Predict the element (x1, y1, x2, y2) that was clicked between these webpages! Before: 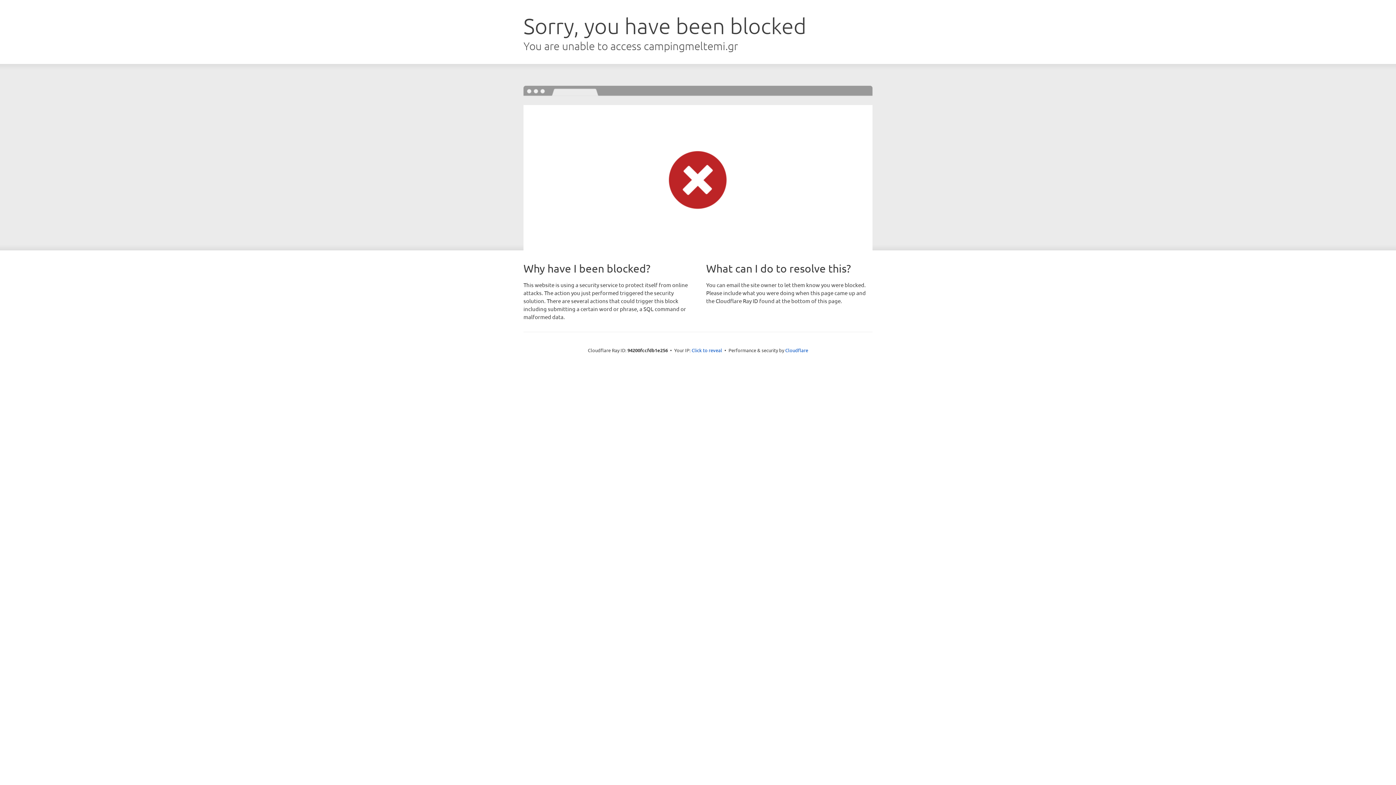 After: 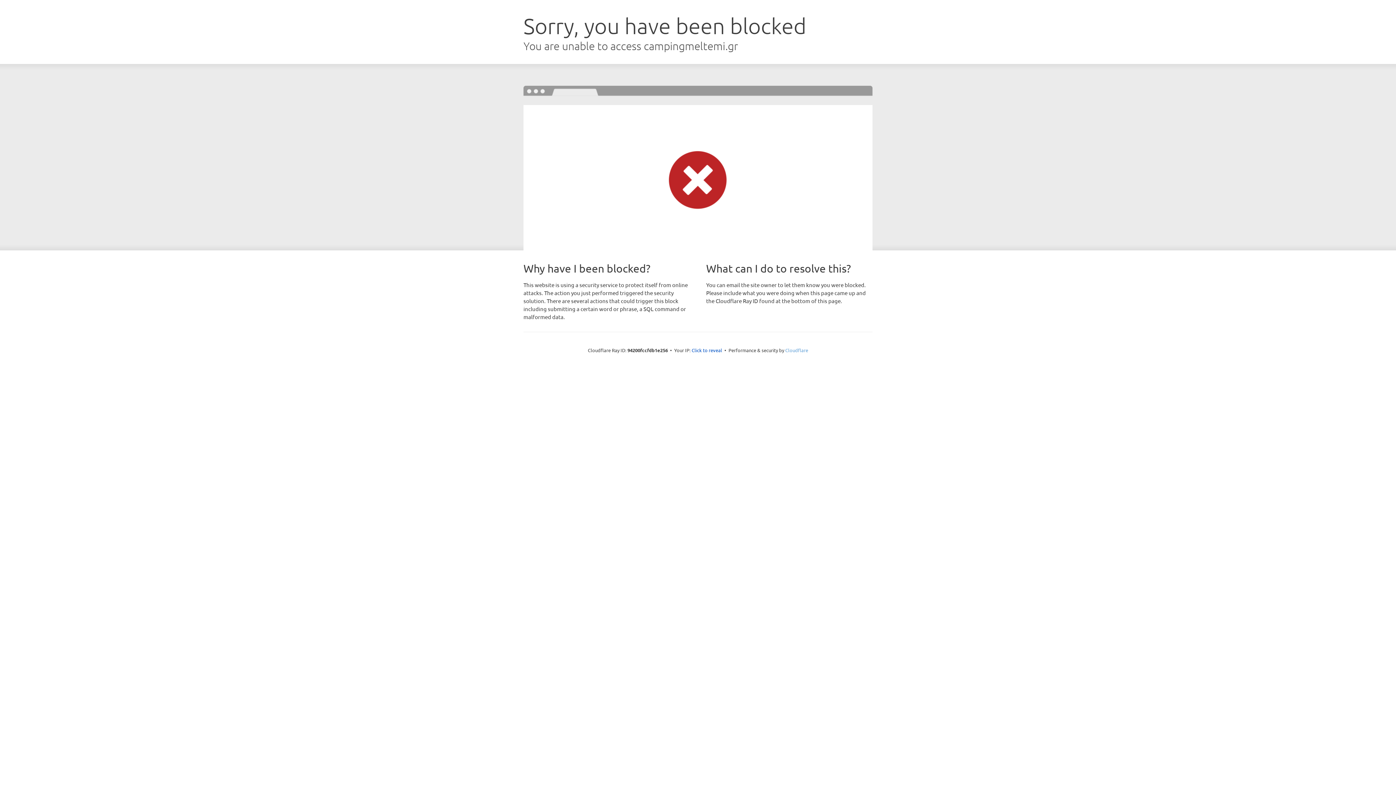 Action: label: Cloudflare bbox: (785, 347, 808, 353)